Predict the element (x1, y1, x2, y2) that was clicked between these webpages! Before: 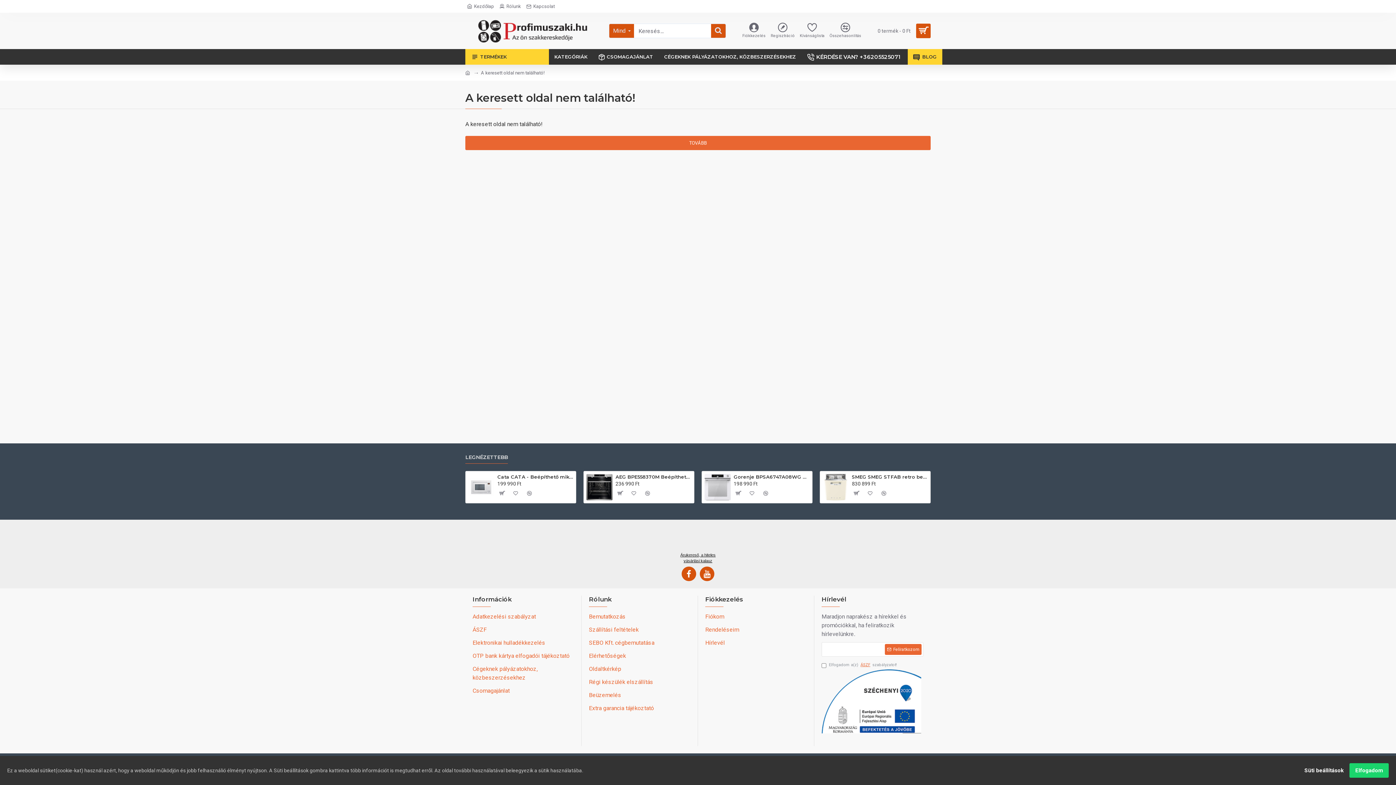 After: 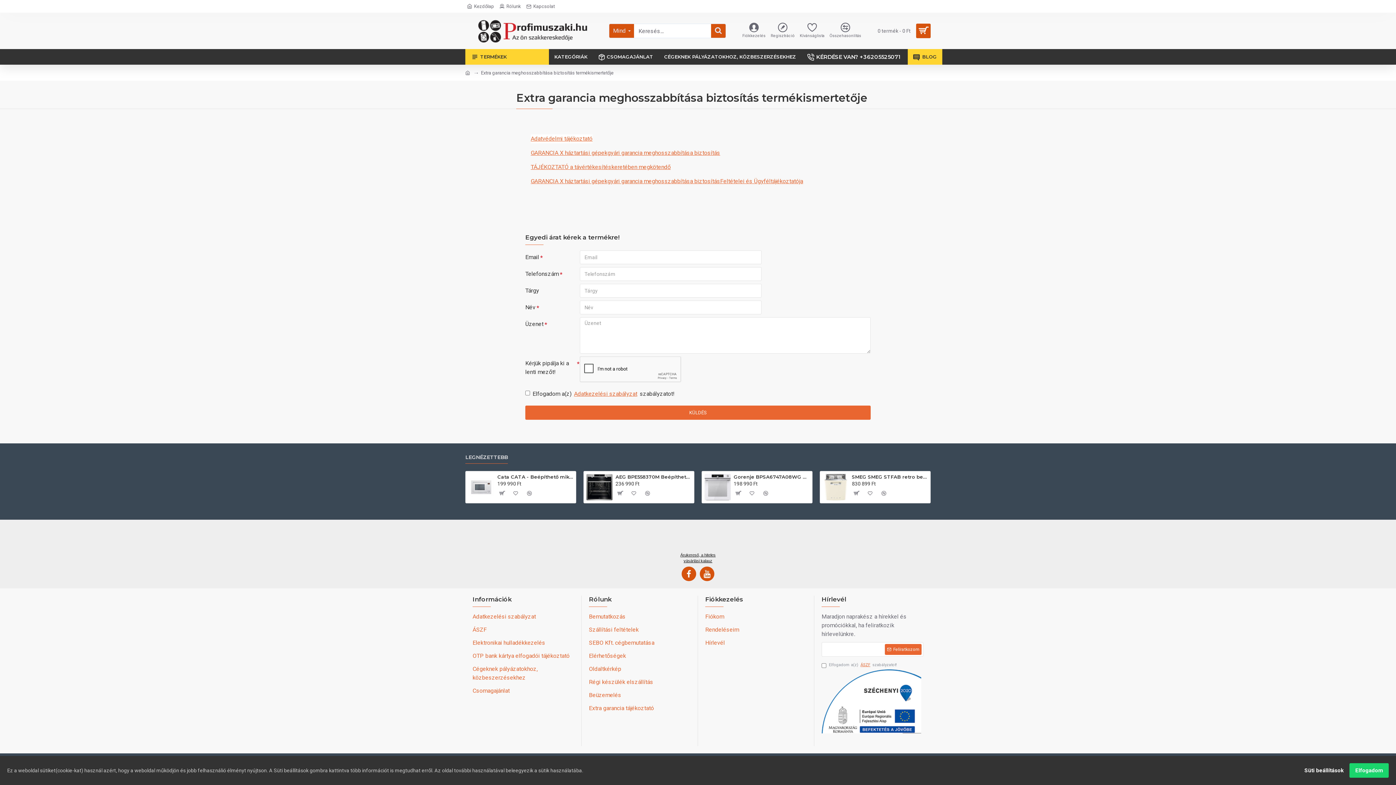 Action: label: Extra garancia tájékoztató bbox: (589, 704, 654, 717)